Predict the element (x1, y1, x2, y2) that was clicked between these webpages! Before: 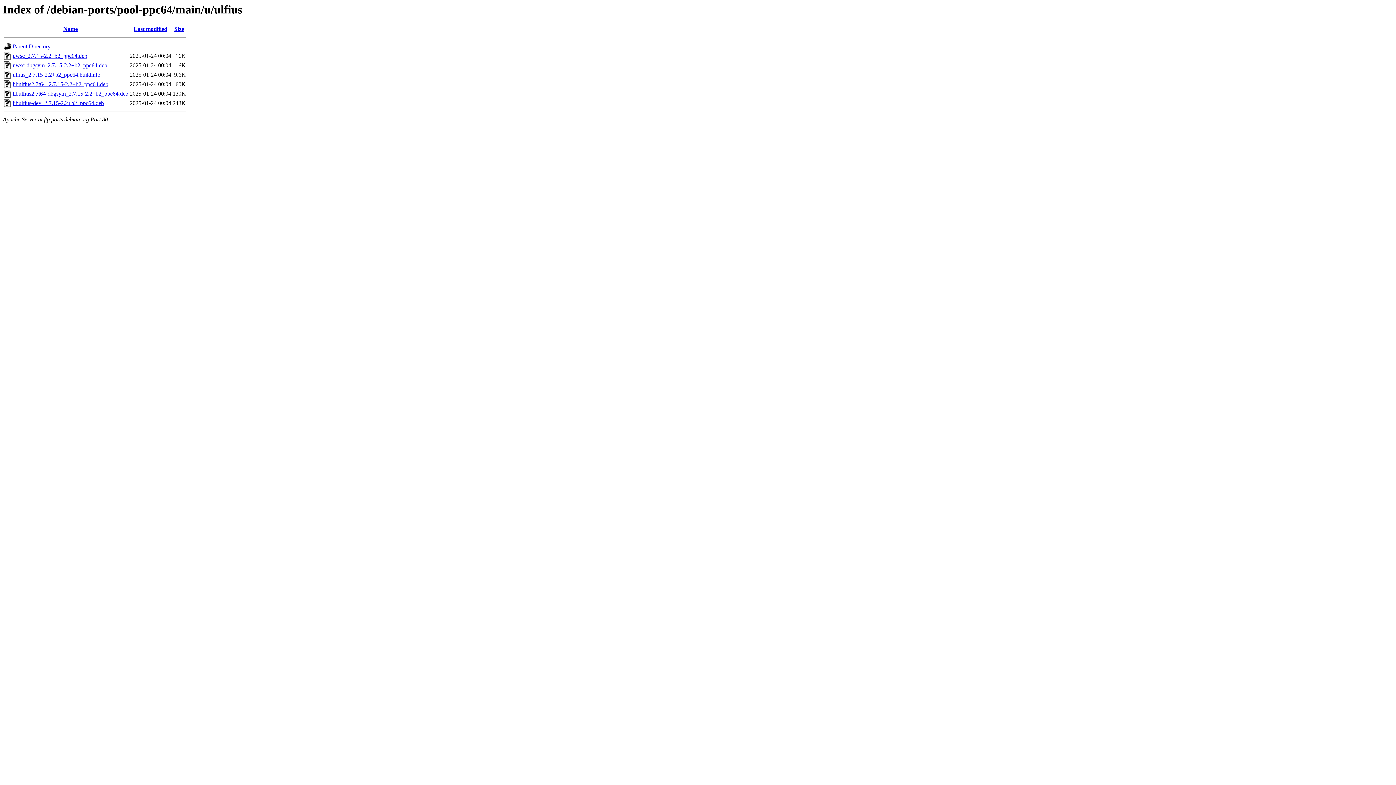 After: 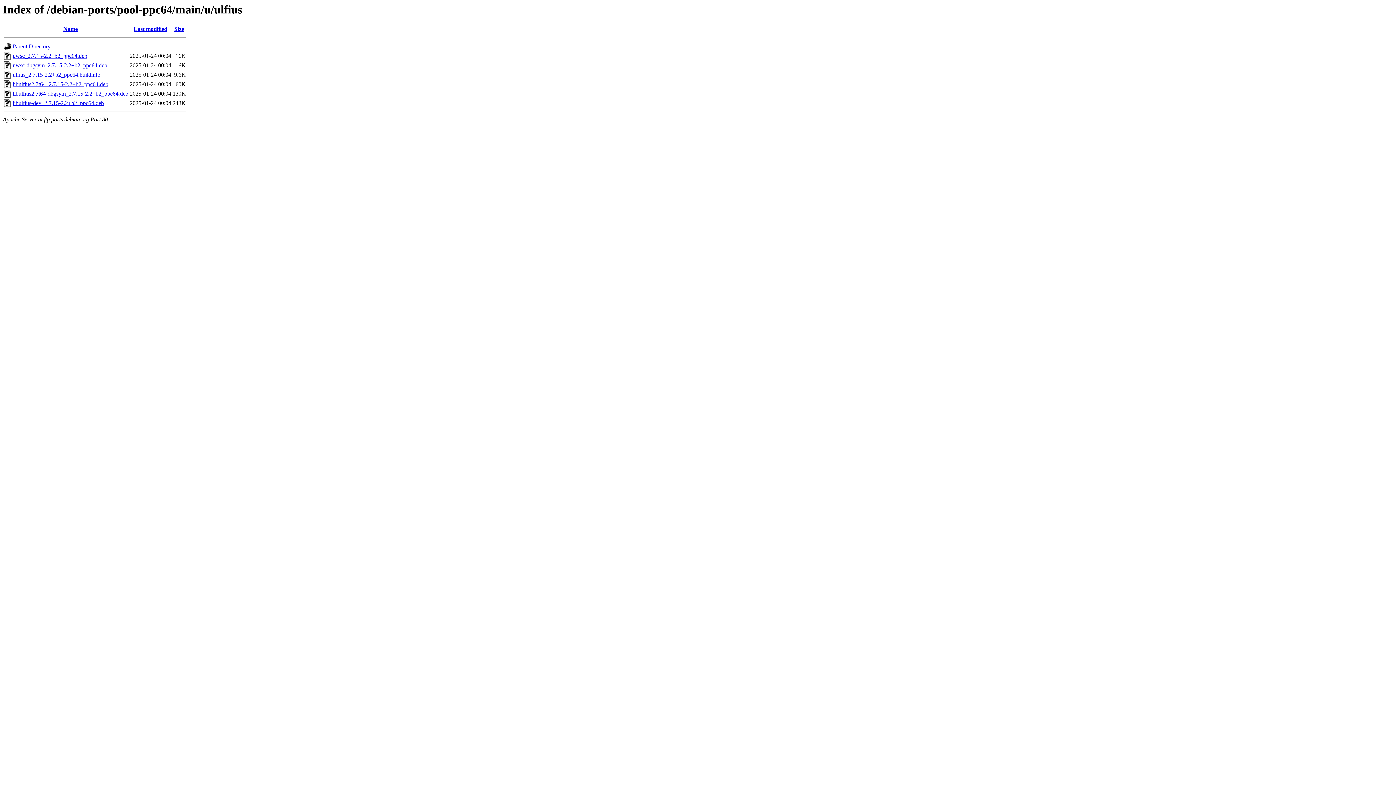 Action: label: libulfius2.7t64-dbgsym_2.7.15-2.2+b2_ppc64.deb bbox: (12, 90, 128, 96)